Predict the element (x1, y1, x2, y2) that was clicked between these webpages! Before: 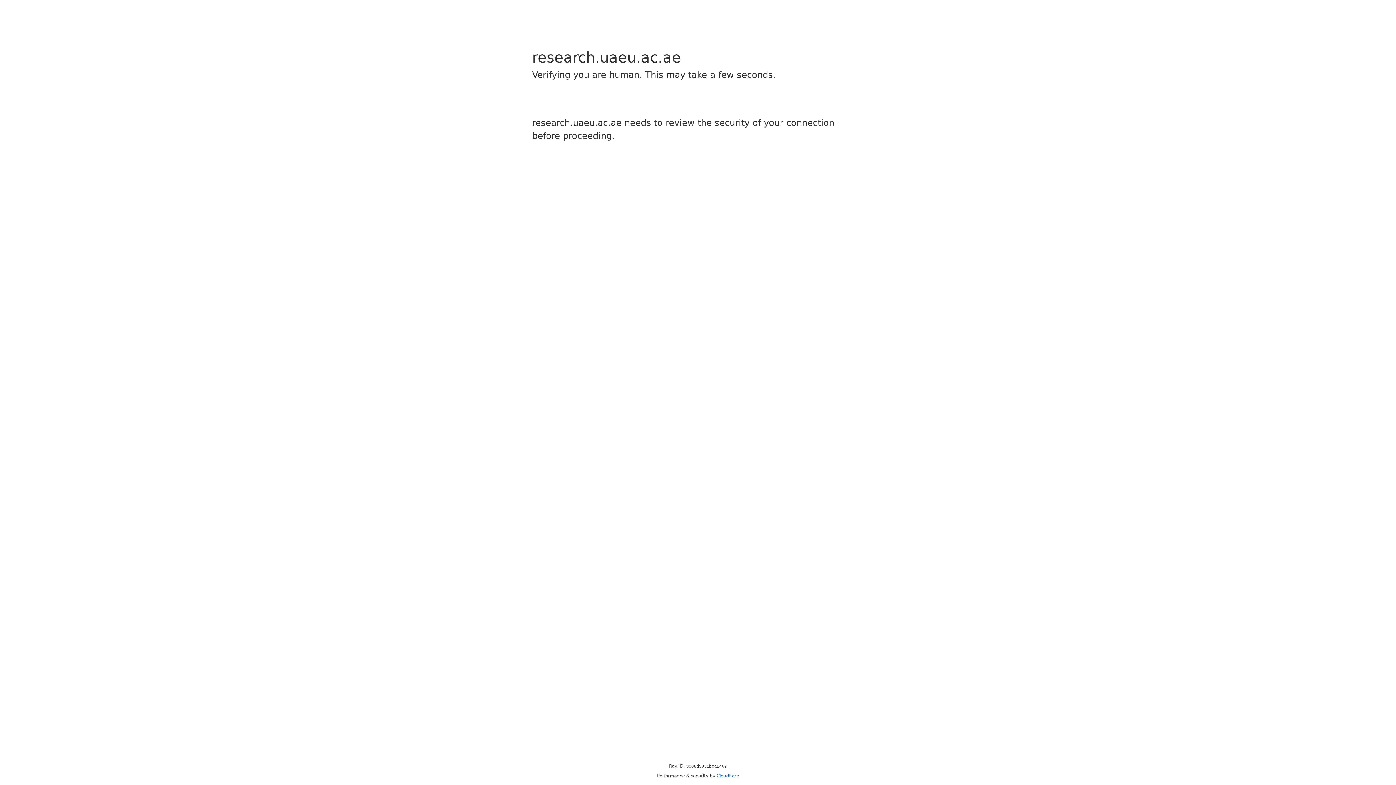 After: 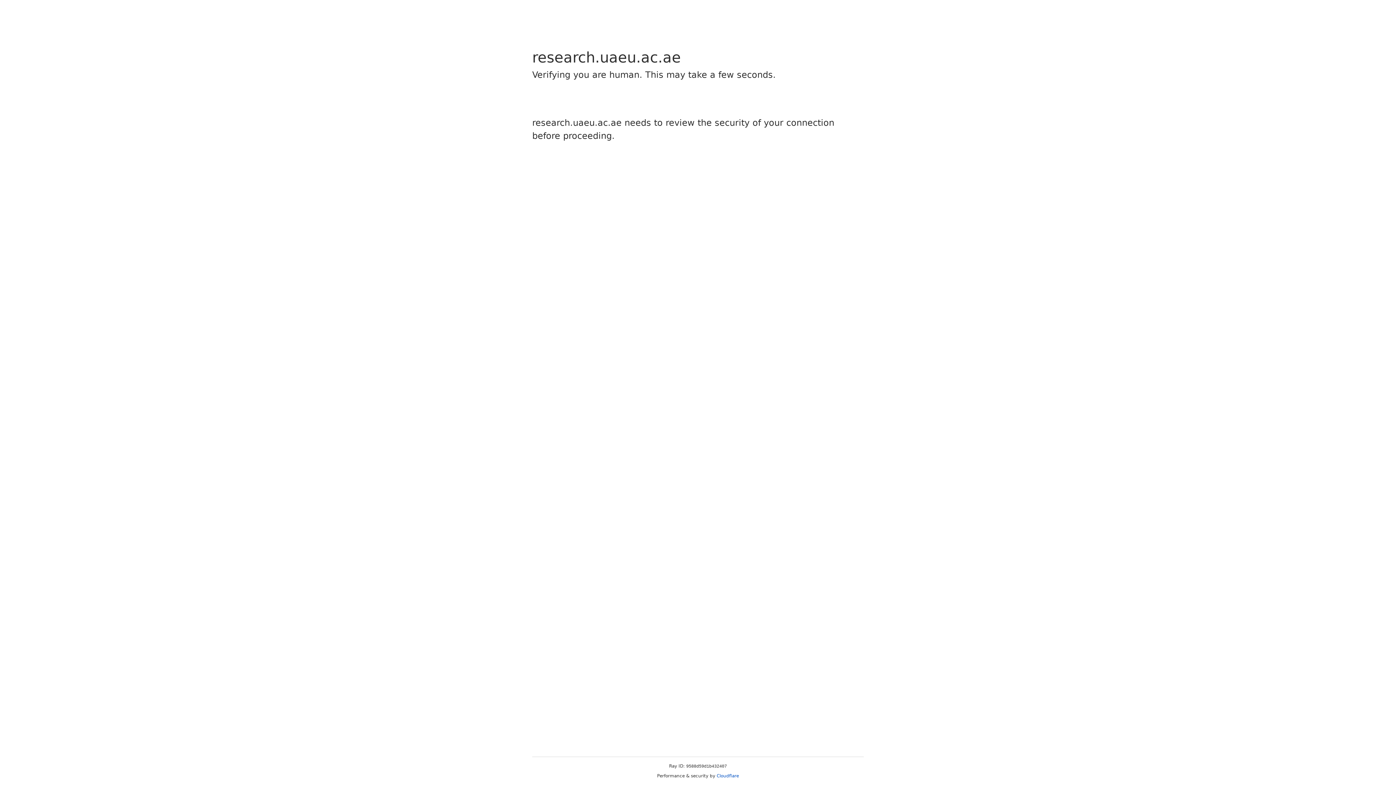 Action: bbox: (716, 773, 739, 778) label: Cloudflare